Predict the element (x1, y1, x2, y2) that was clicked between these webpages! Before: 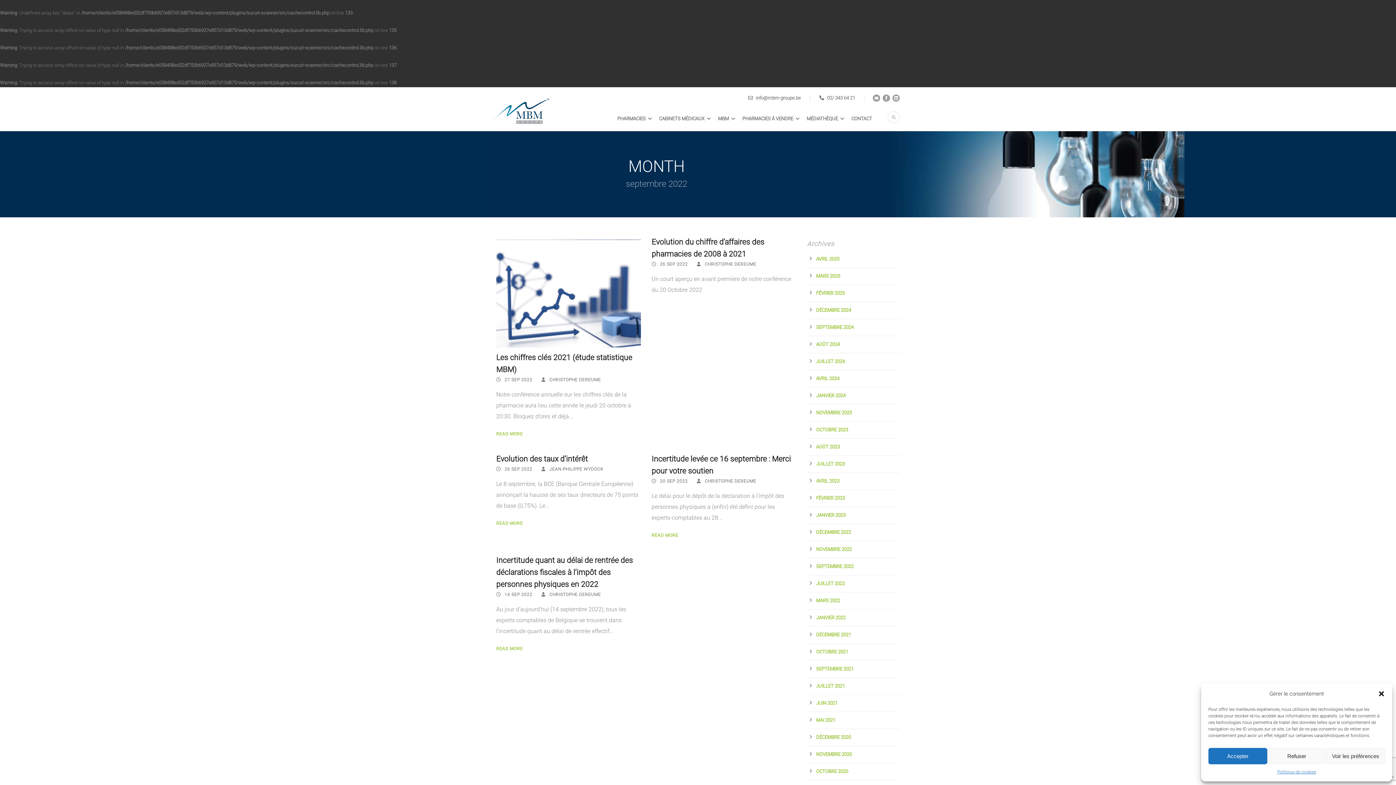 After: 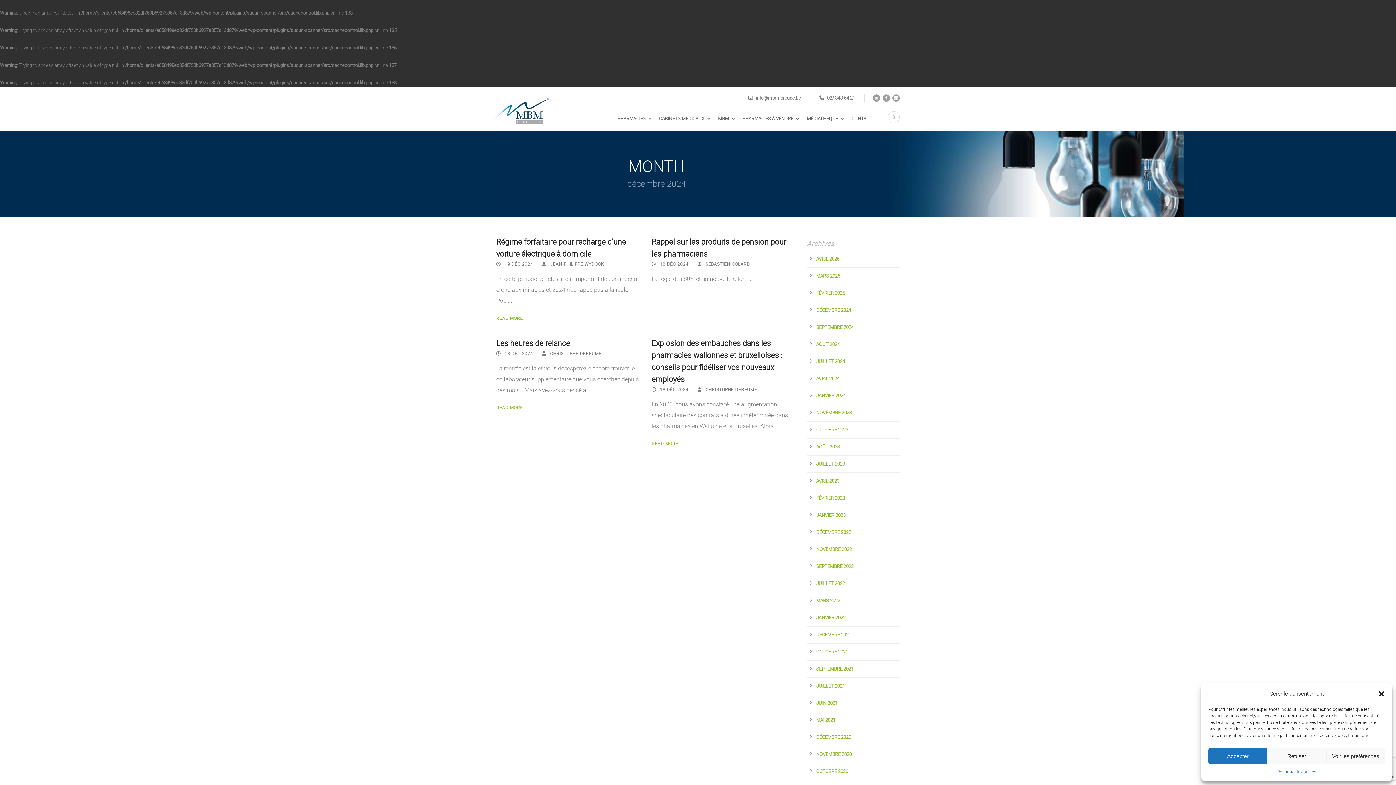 Action: label: DÉCEMBRE 2024 bbox: (816, 307, 851, 313)